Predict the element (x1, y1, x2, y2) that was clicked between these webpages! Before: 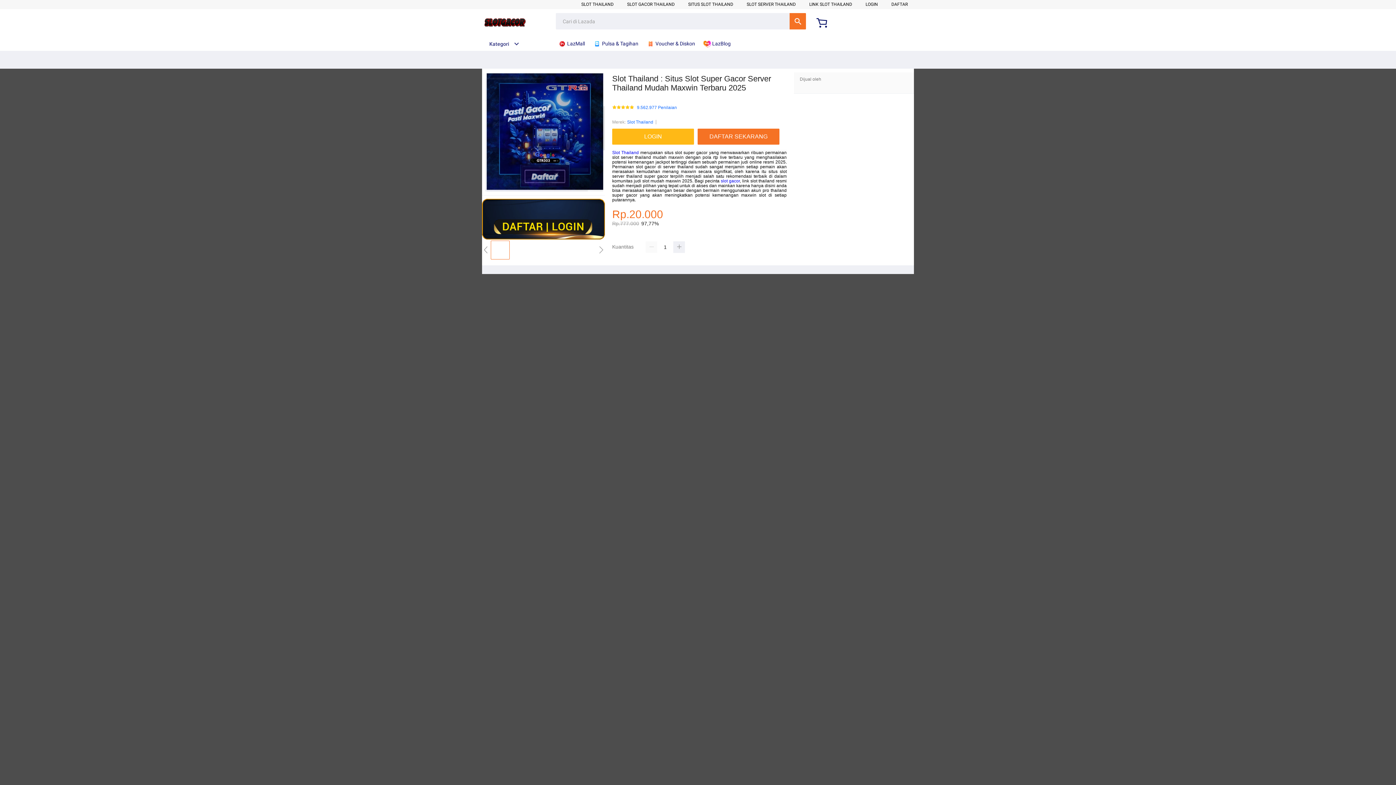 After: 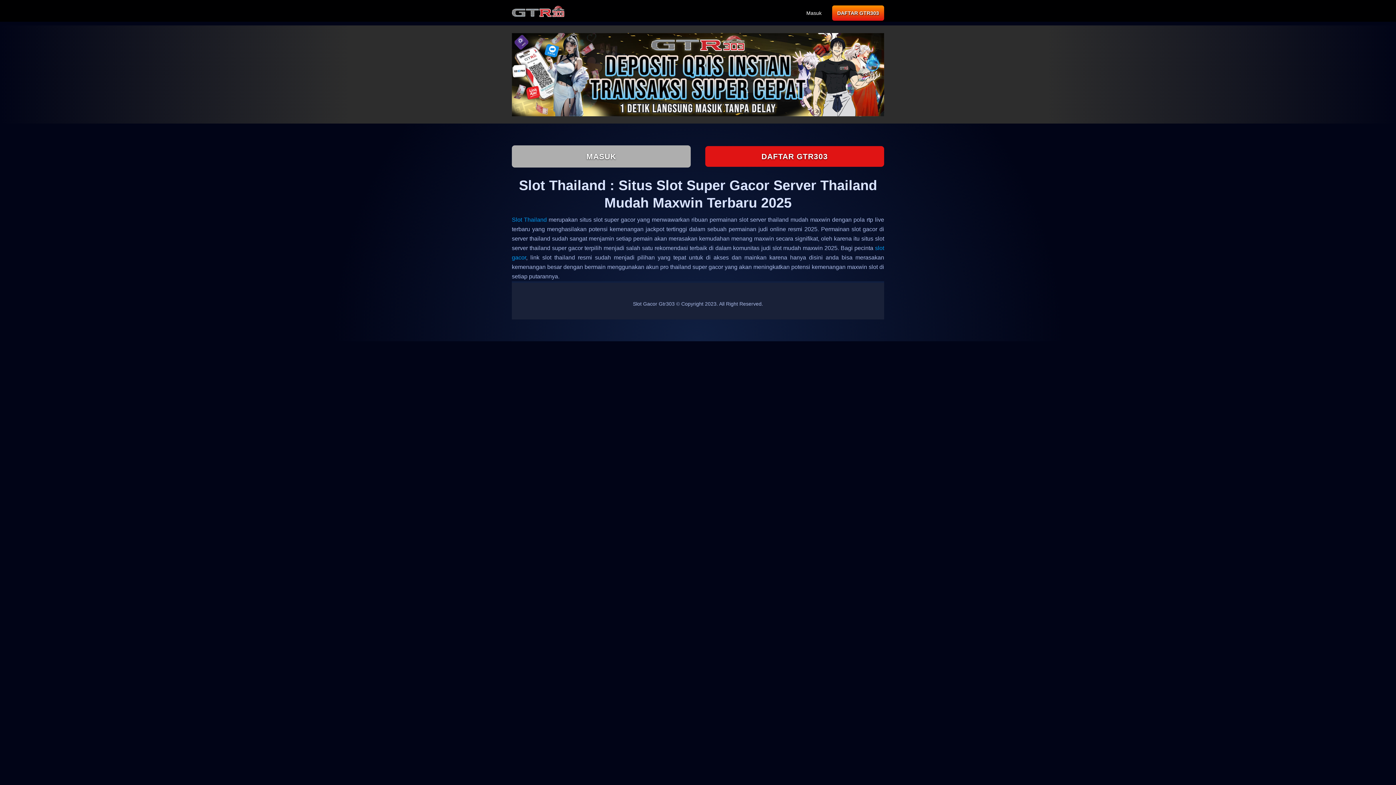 Action: label: LOGIN bbox: (612, 128, 694, 144)